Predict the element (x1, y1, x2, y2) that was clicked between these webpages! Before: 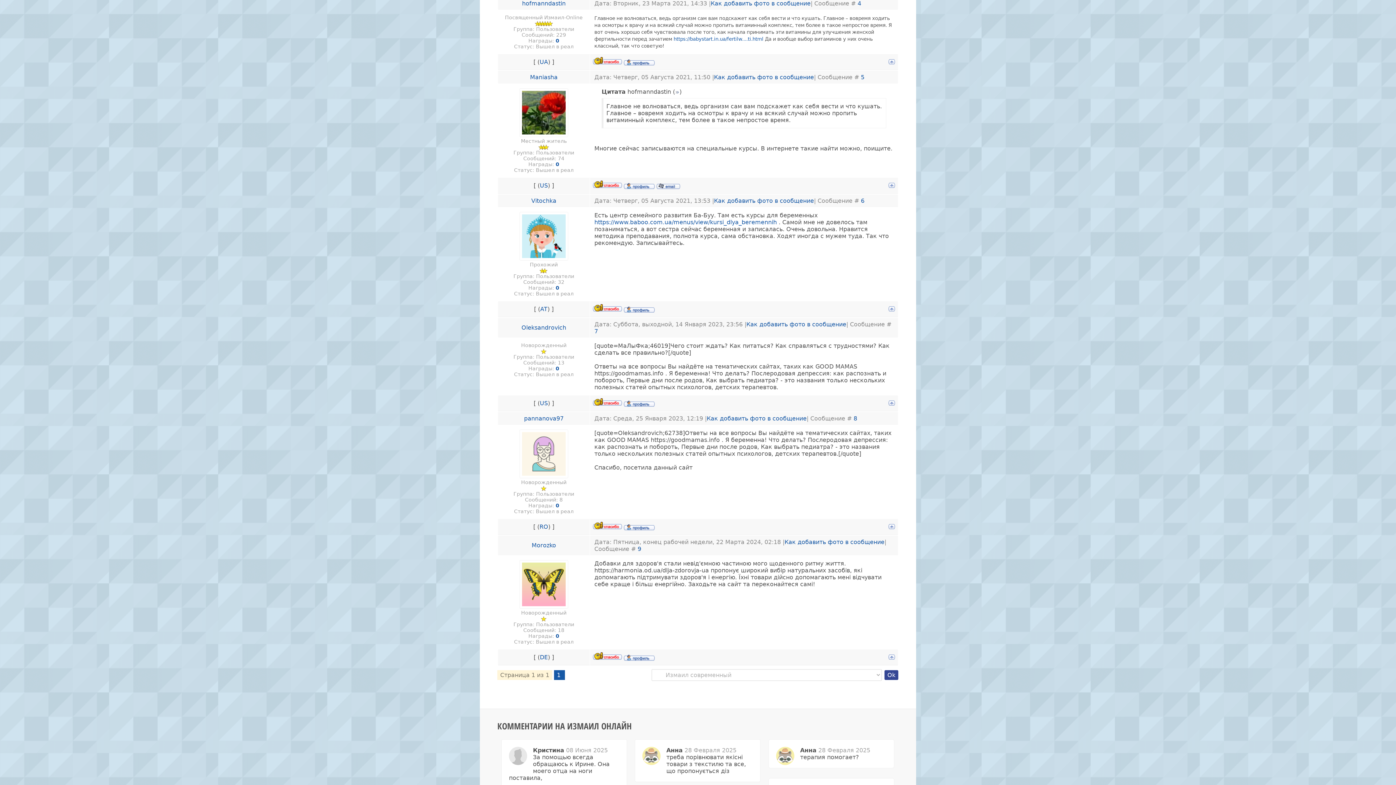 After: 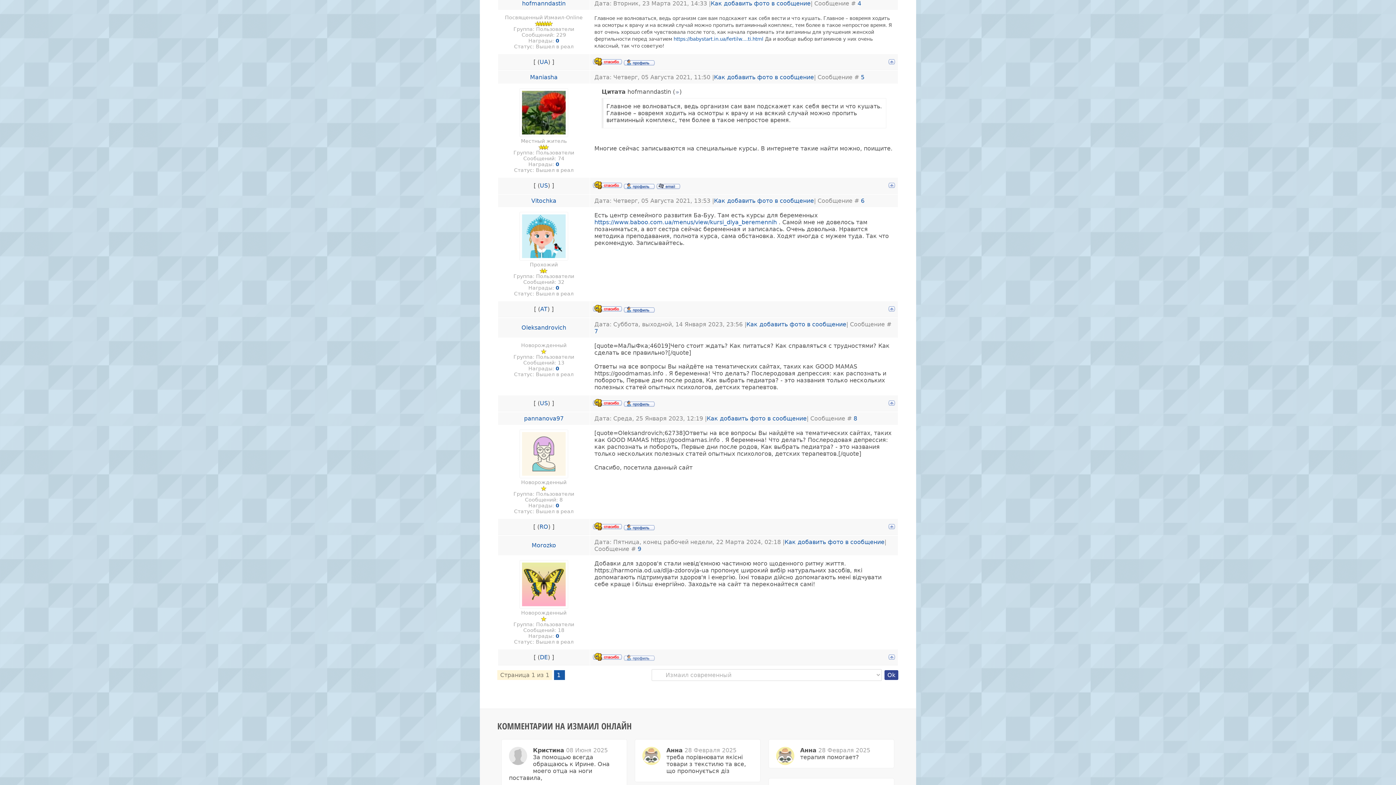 Action: bbox: (624, 655, 654, 662)